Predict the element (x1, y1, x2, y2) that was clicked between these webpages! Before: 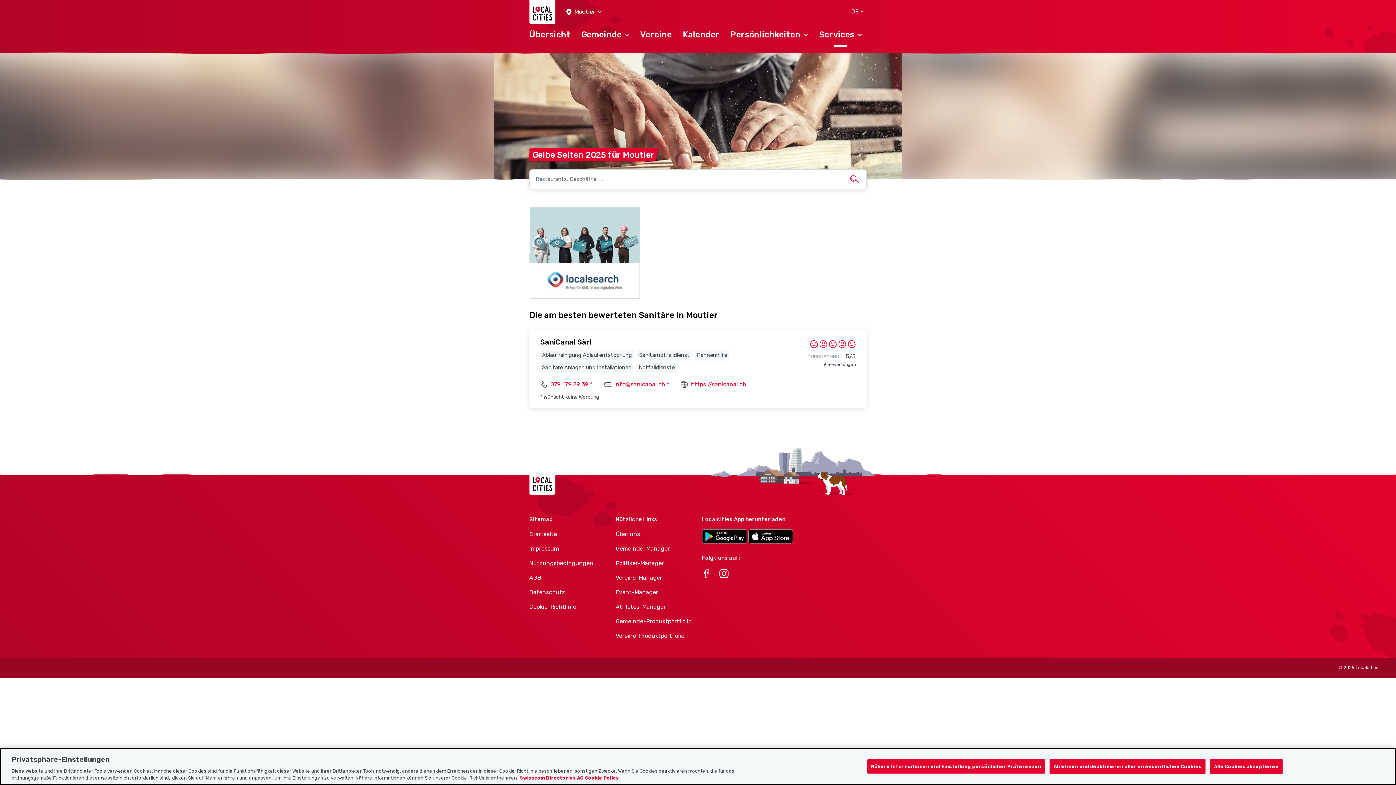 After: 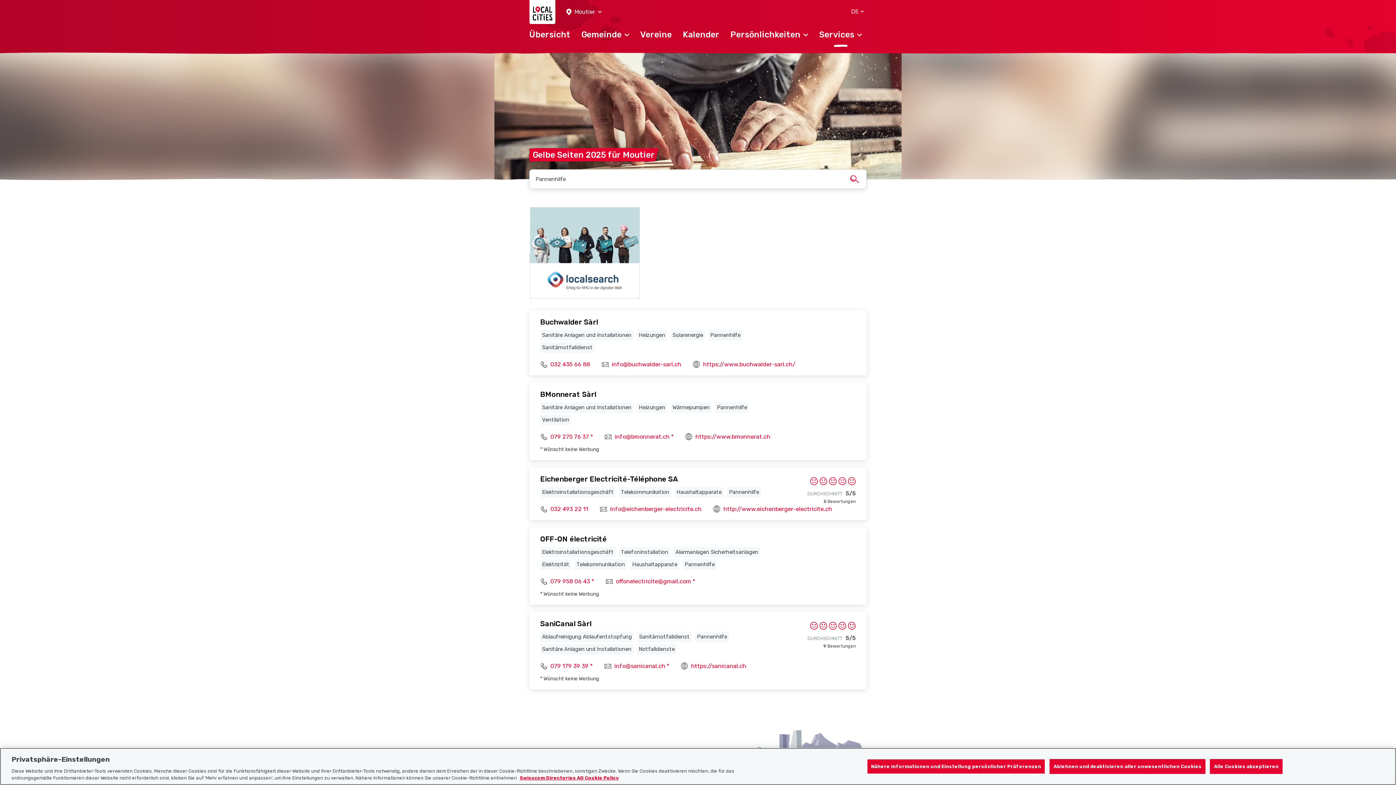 Action: bbox: (695, 350, 729, 360) label: Pannenhilfe